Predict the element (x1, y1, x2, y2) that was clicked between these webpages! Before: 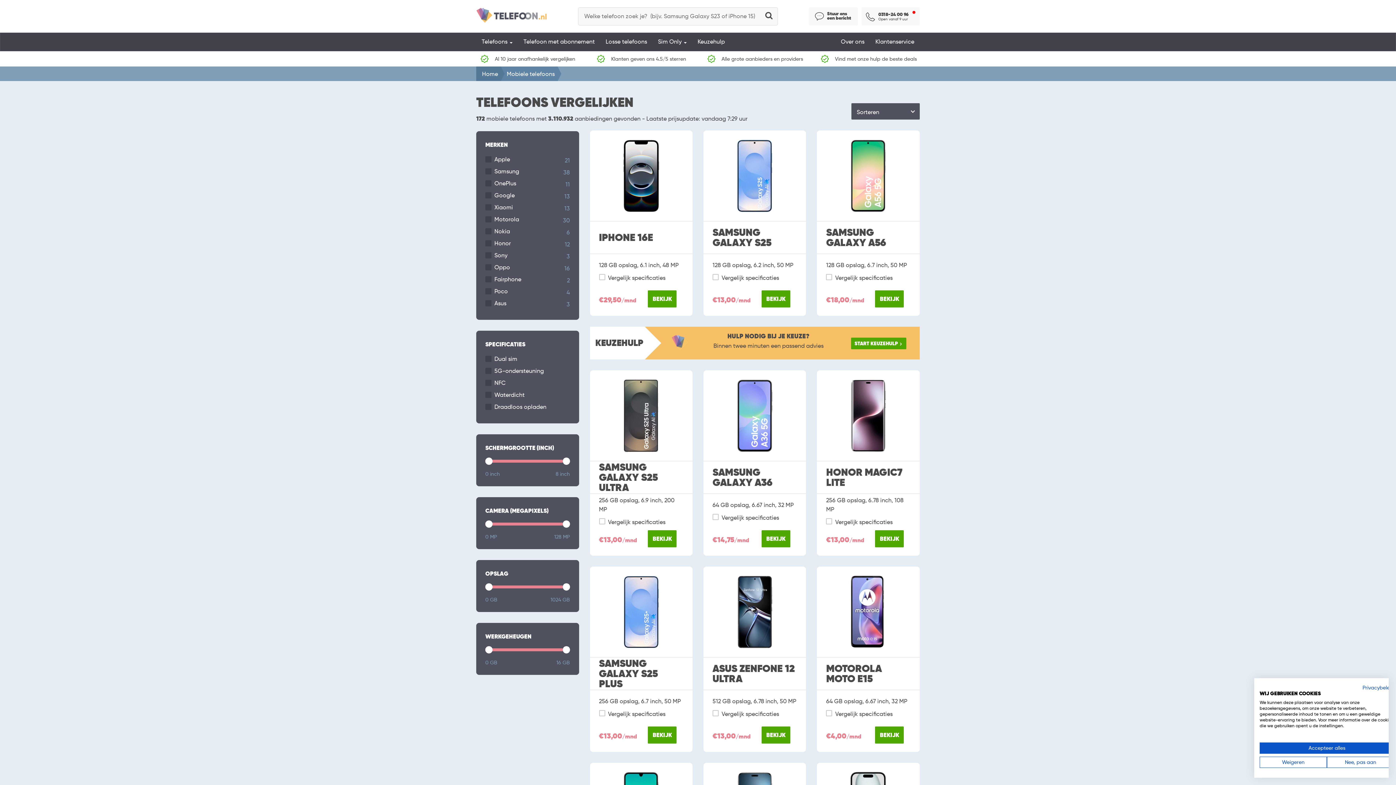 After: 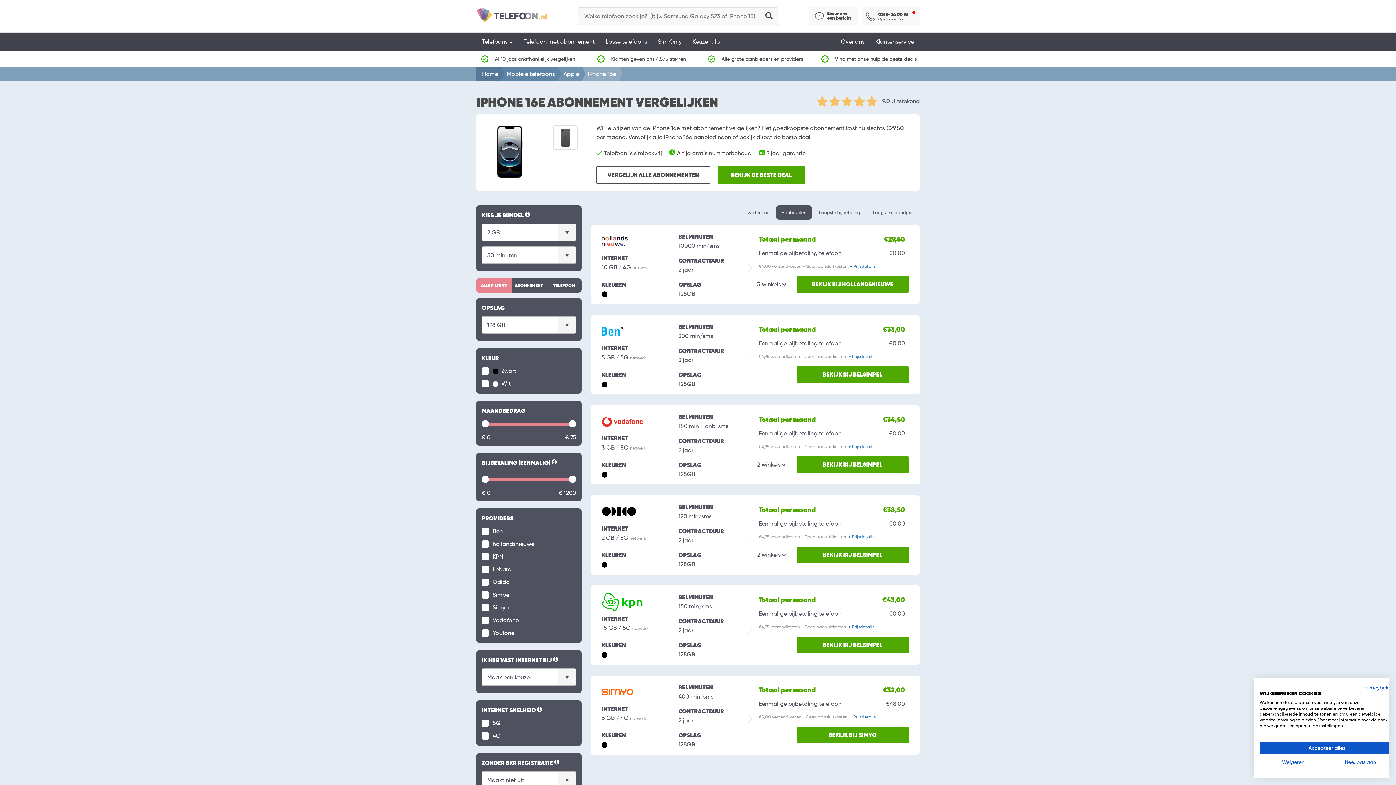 Action: bbox: (623, 171, 659, 178)